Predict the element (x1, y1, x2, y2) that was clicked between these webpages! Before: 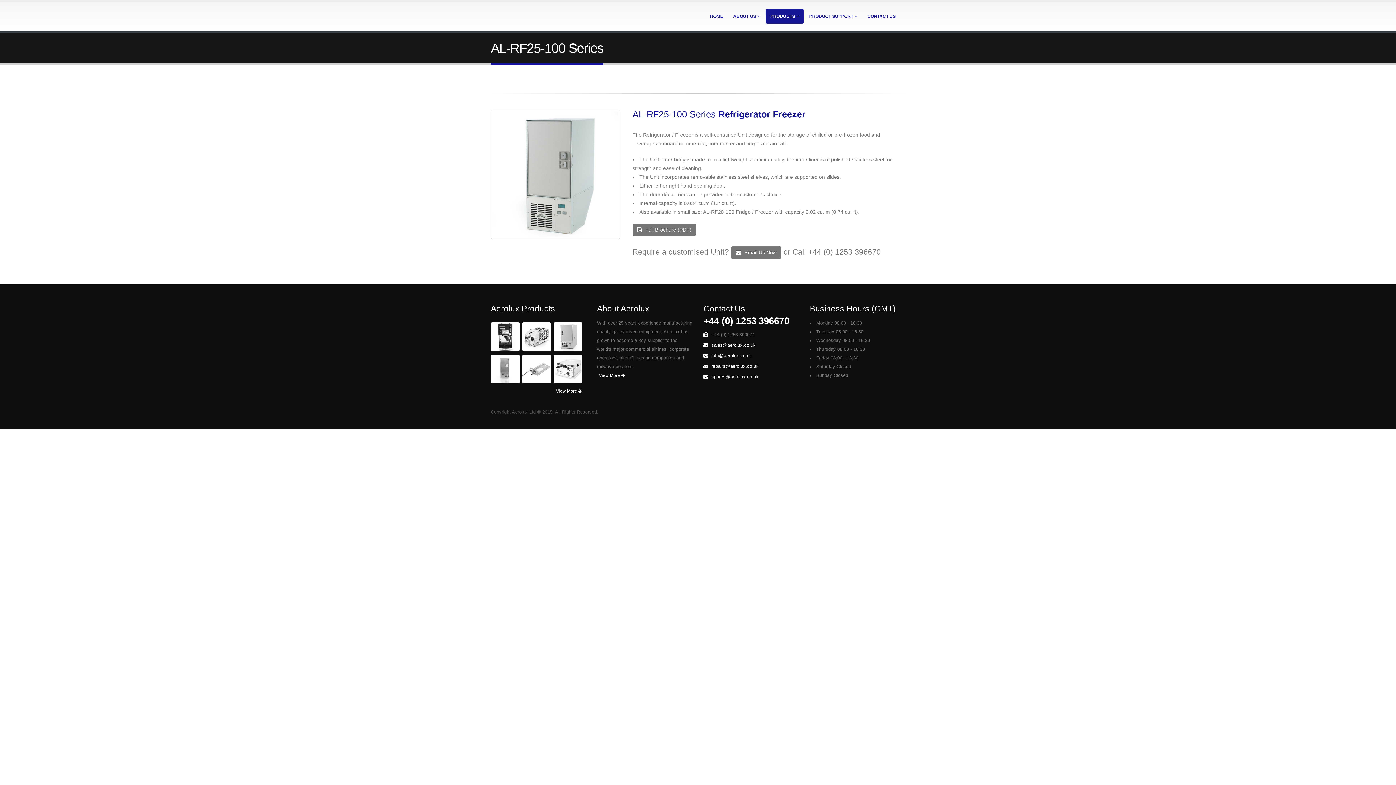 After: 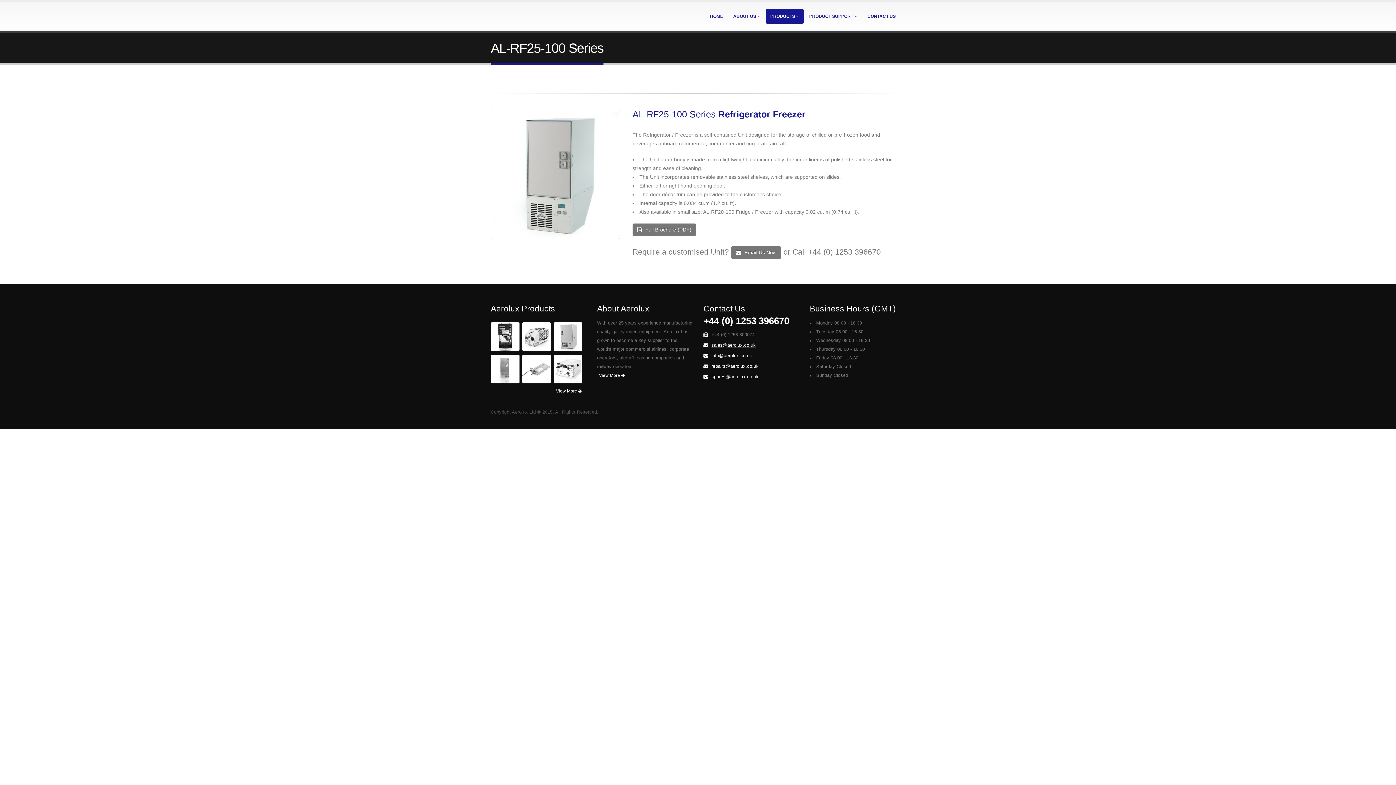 Action: bbox: (711, 342, 756, 348) label: sales@aerolux.co.uk